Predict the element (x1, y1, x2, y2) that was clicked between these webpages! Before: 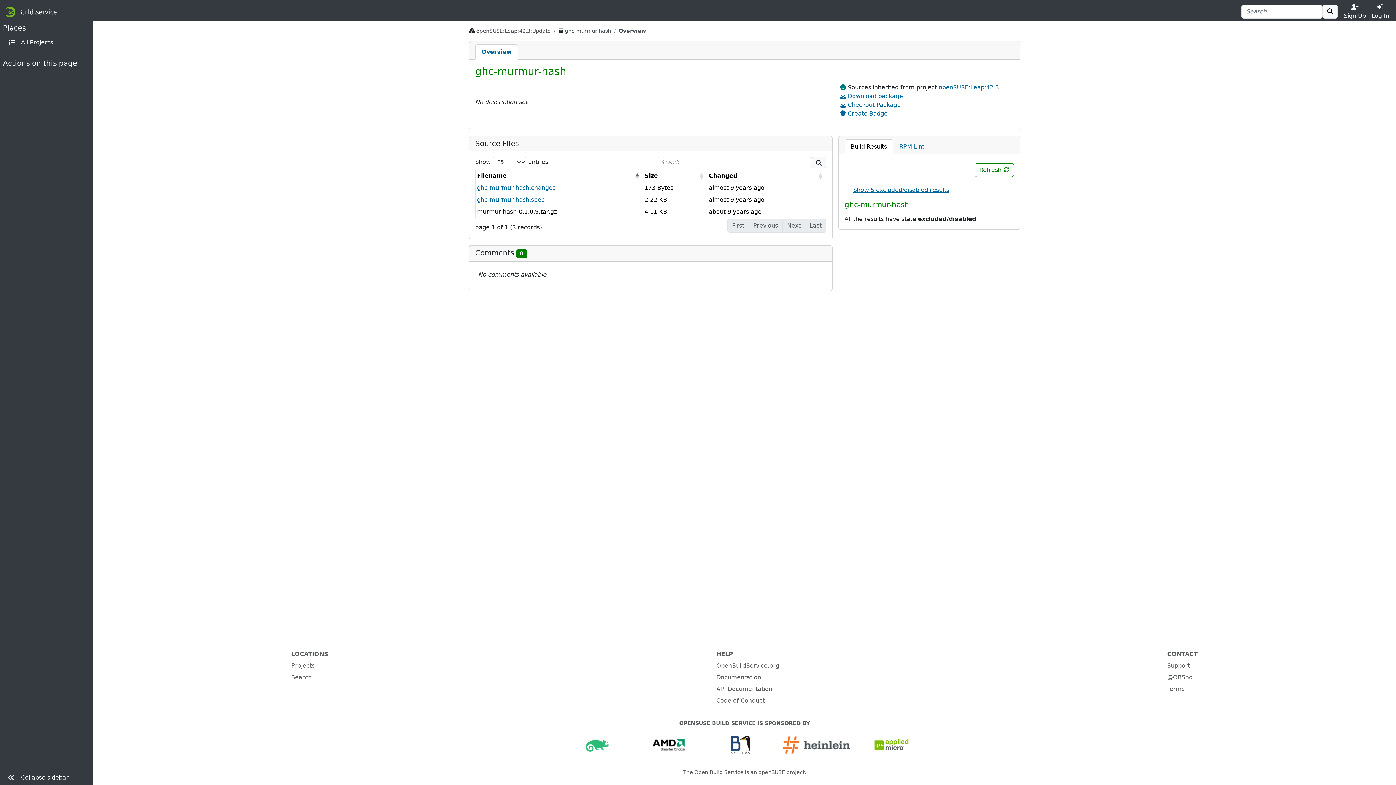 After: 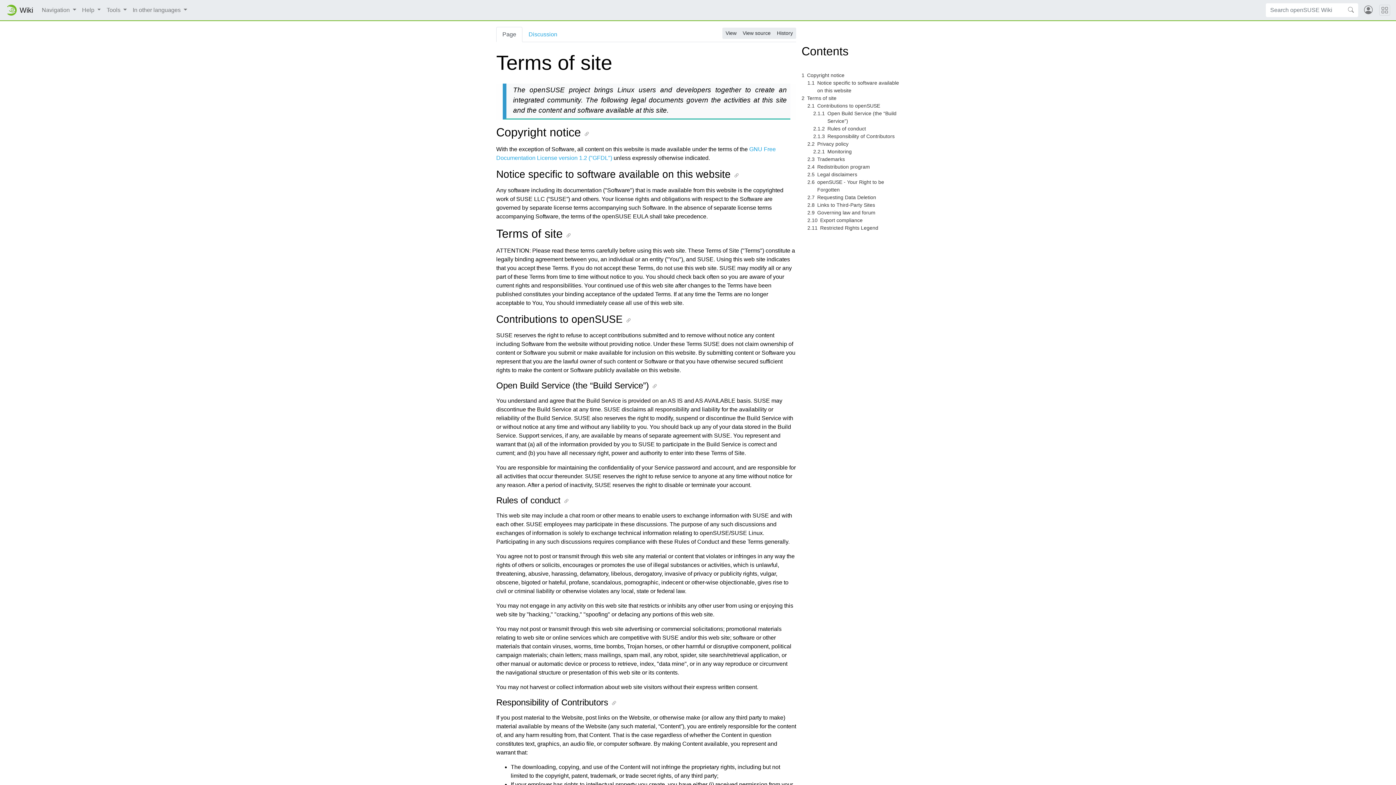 Action: label: Terms bbox: (1167, 685, 1184, 692)